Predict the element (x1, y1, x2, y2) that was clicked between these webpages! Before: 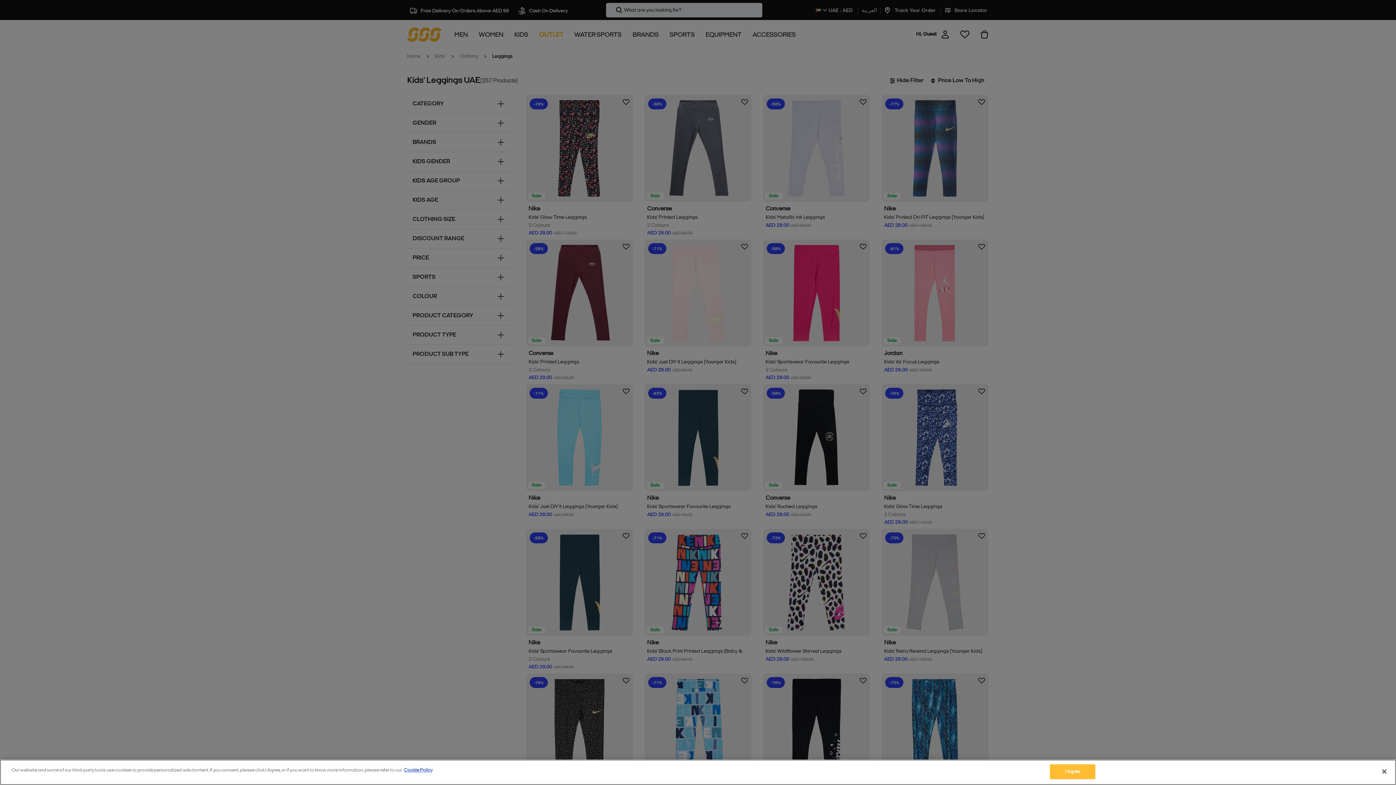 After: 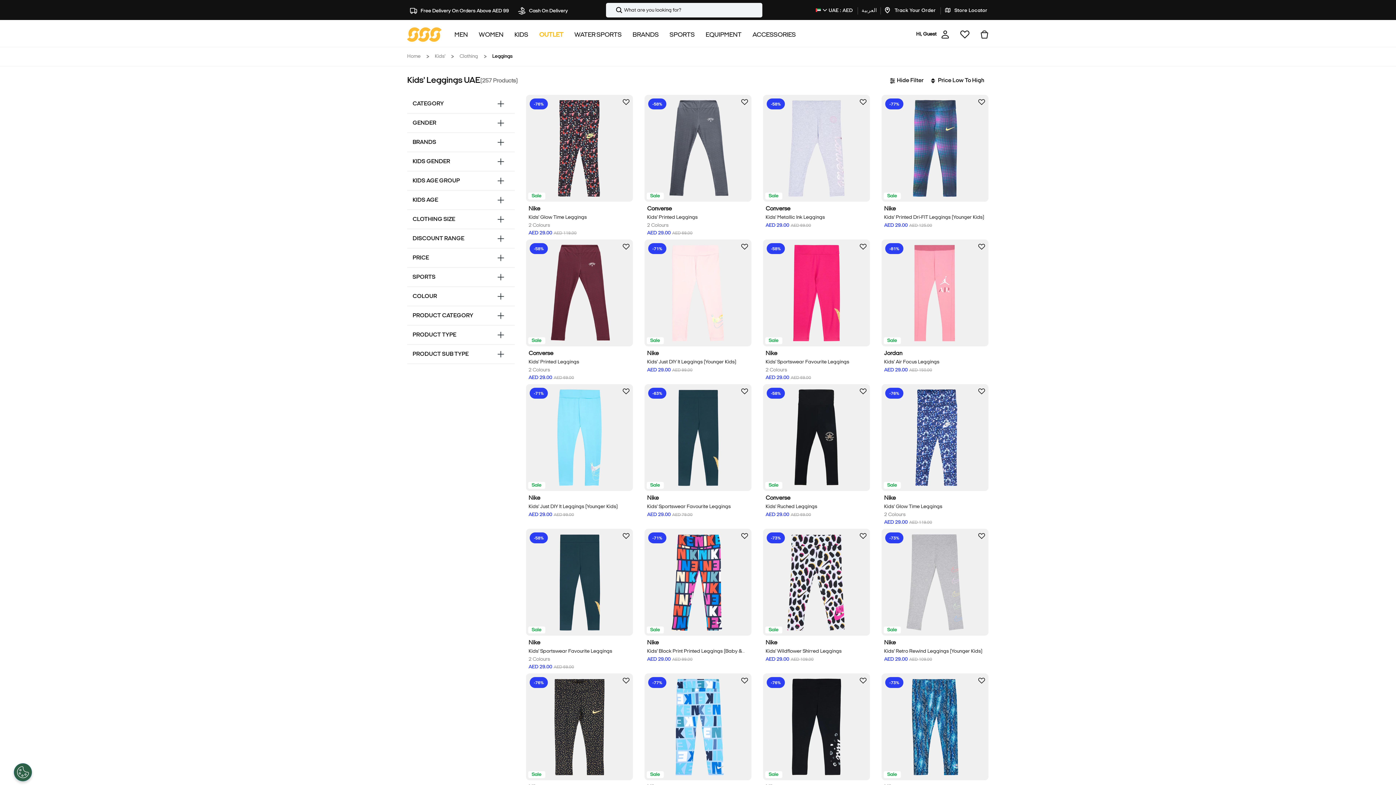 Action: label: Close bbox: (1376, 764, 1392, 780)